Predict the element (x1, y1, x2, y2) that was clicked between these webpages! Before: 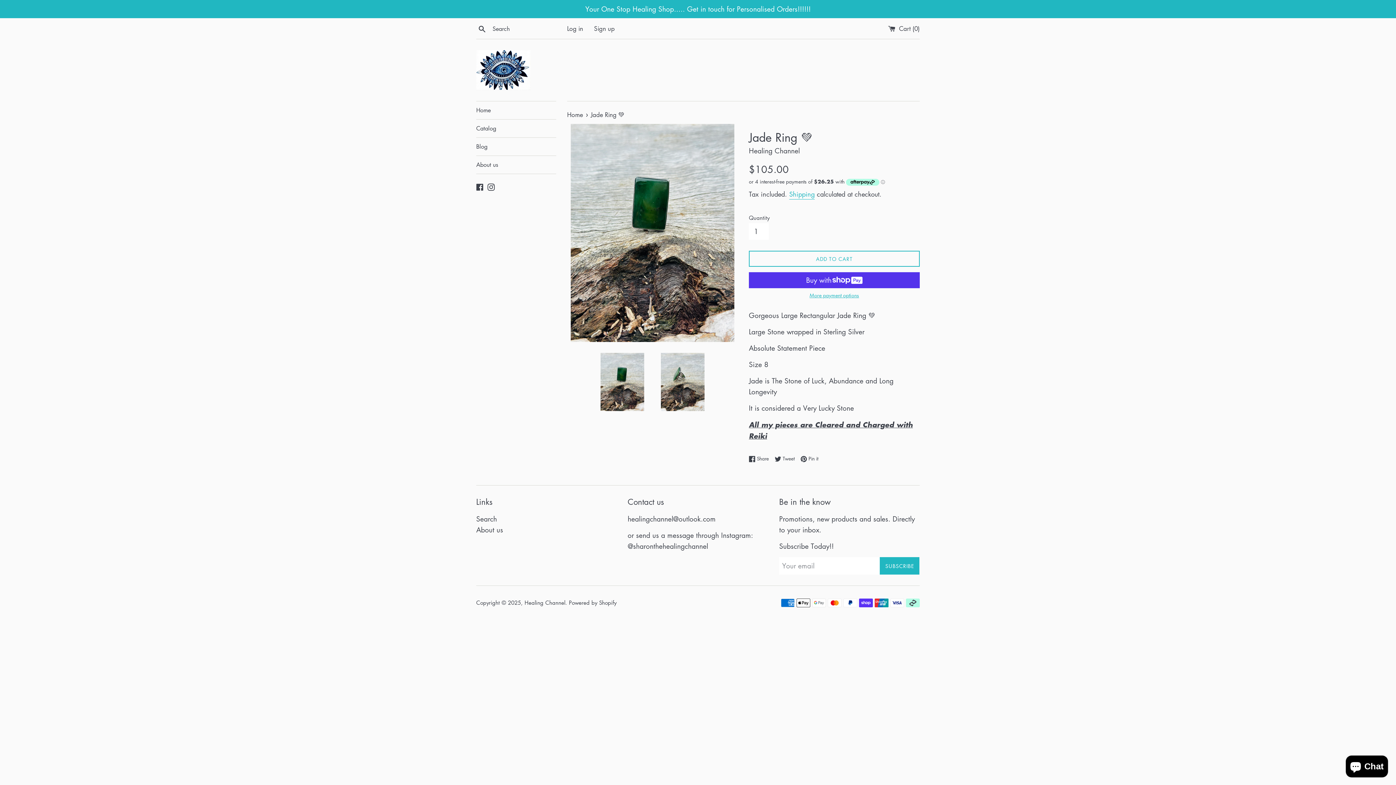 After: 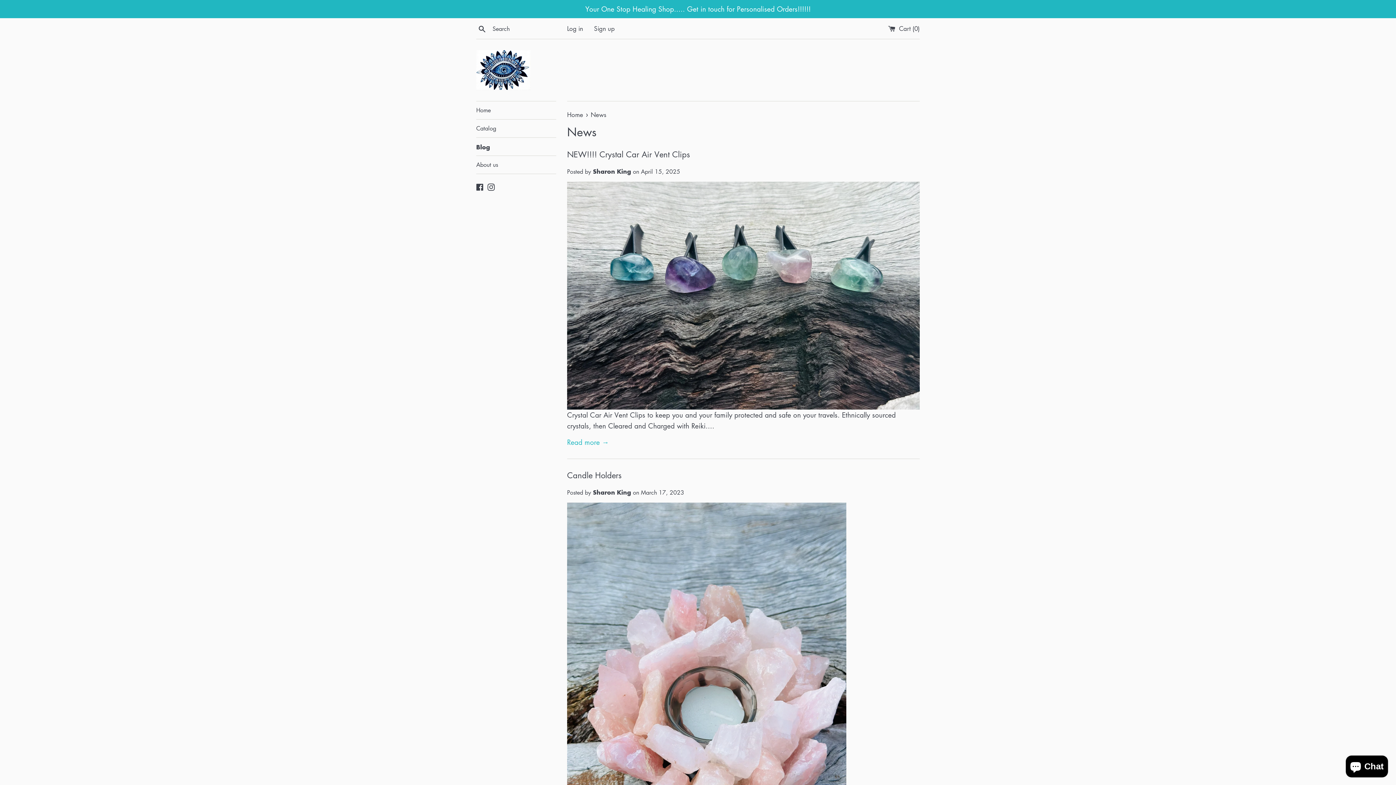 Action: label: Blog bbox: (476, 137, 556, 155)